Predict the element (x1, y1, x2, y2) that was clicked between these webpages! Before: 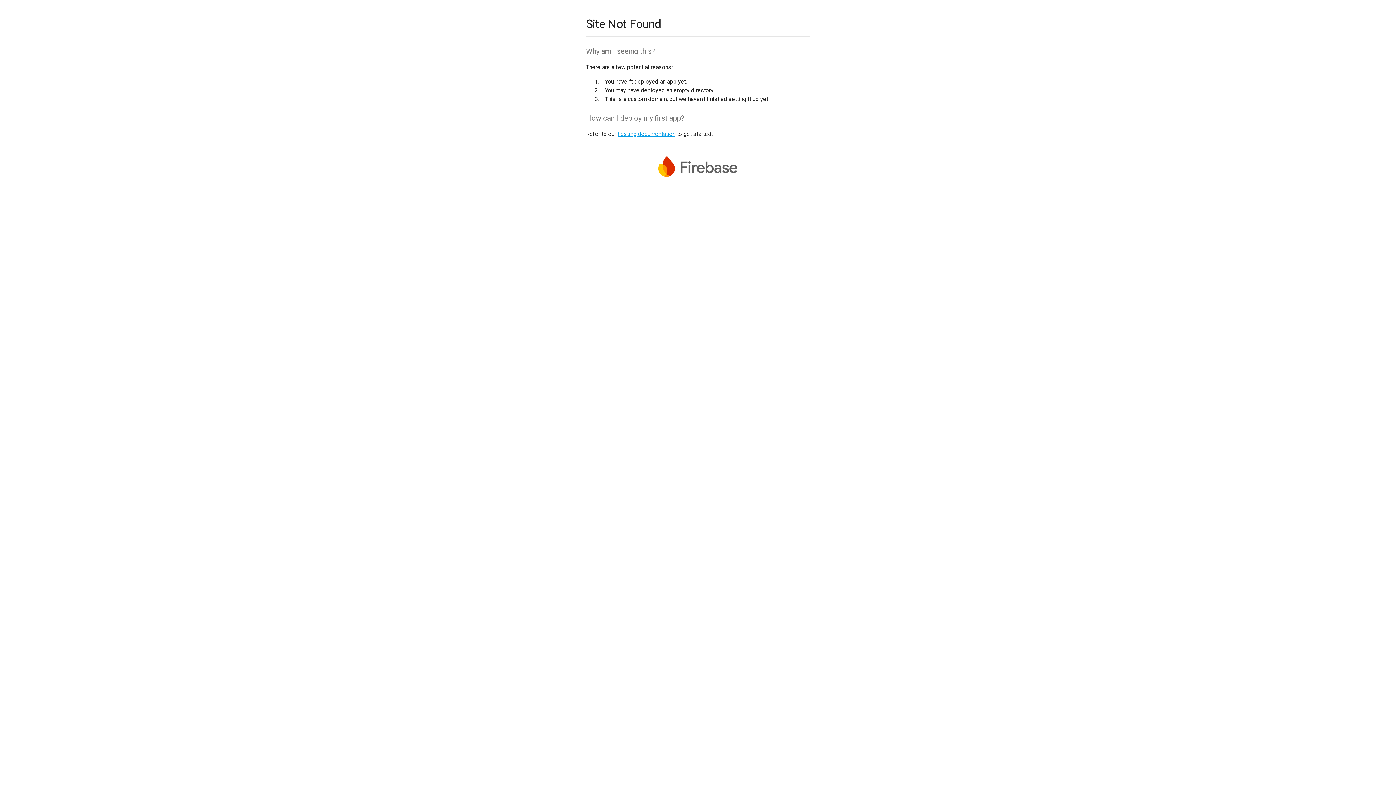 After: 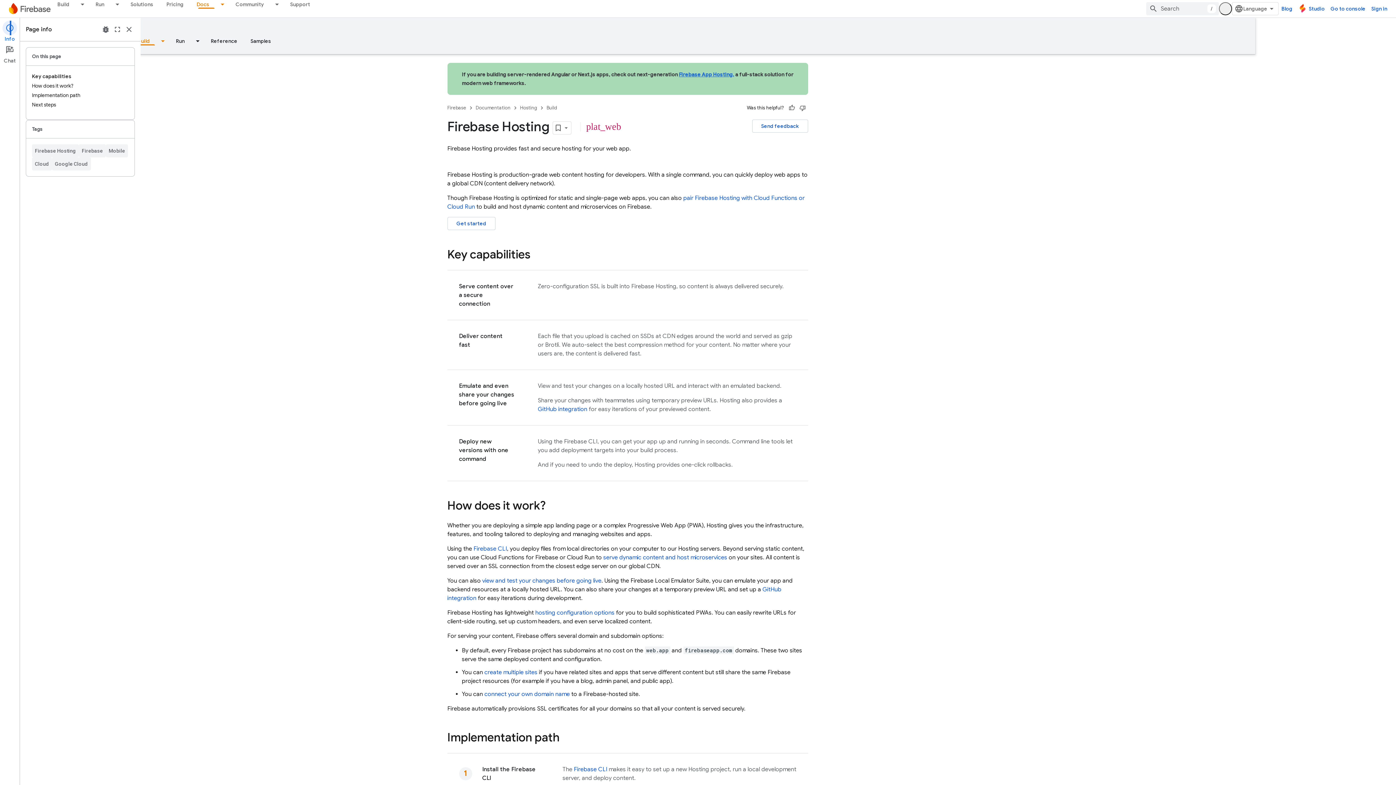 Action: label: hosting documentation bbox: (617, 130, 675, 137)